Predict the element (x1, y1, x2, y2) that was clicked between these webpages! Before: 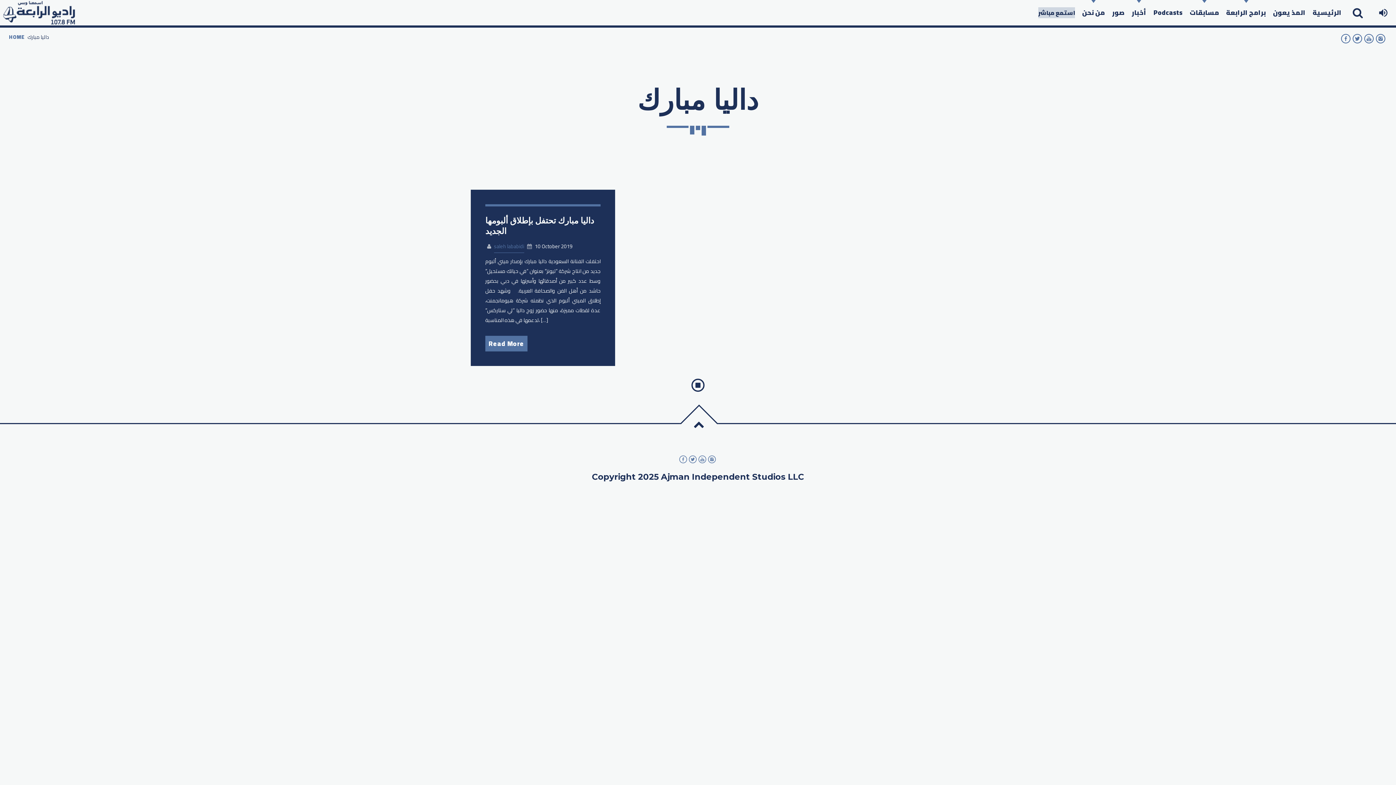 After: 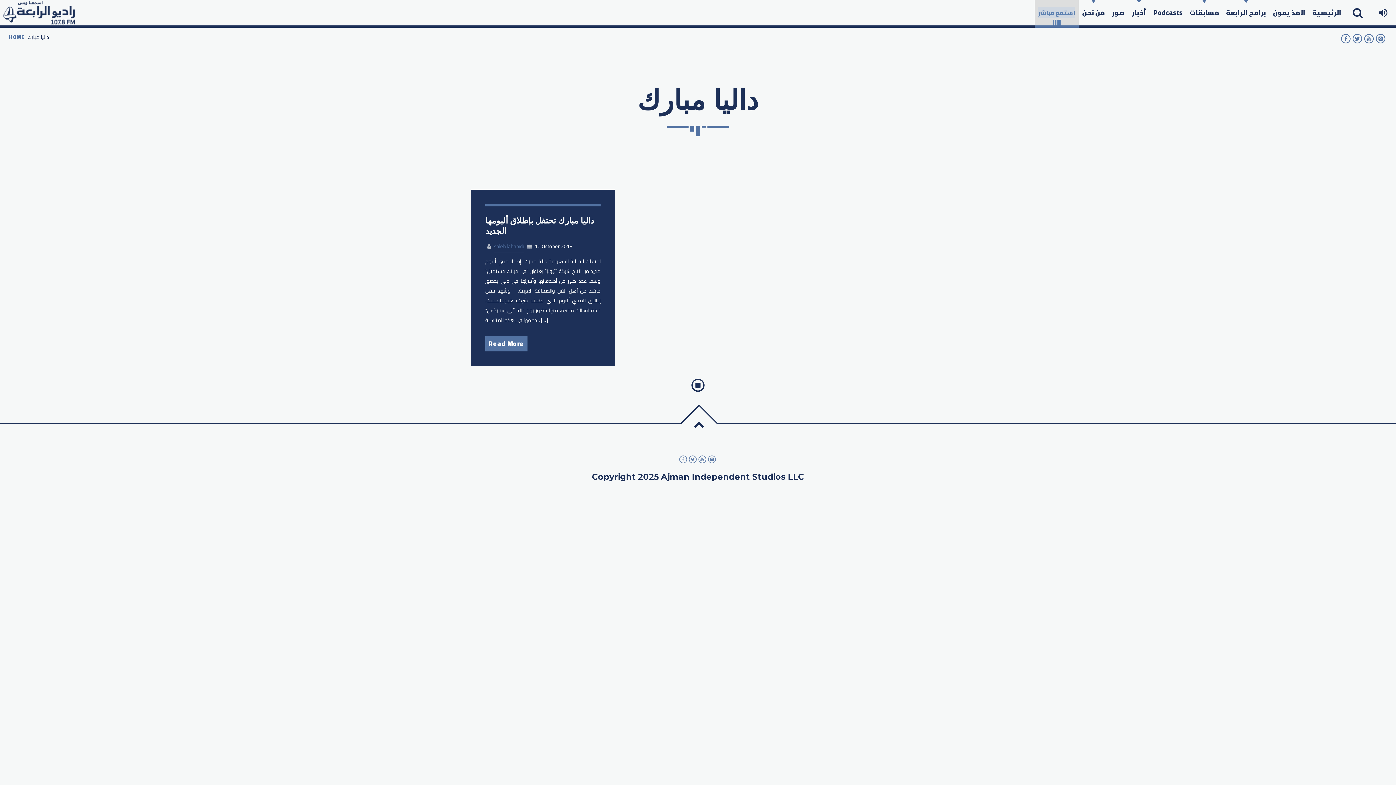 Action: label: استمع مباشر bbox: (1034, 0, 1078, 25)